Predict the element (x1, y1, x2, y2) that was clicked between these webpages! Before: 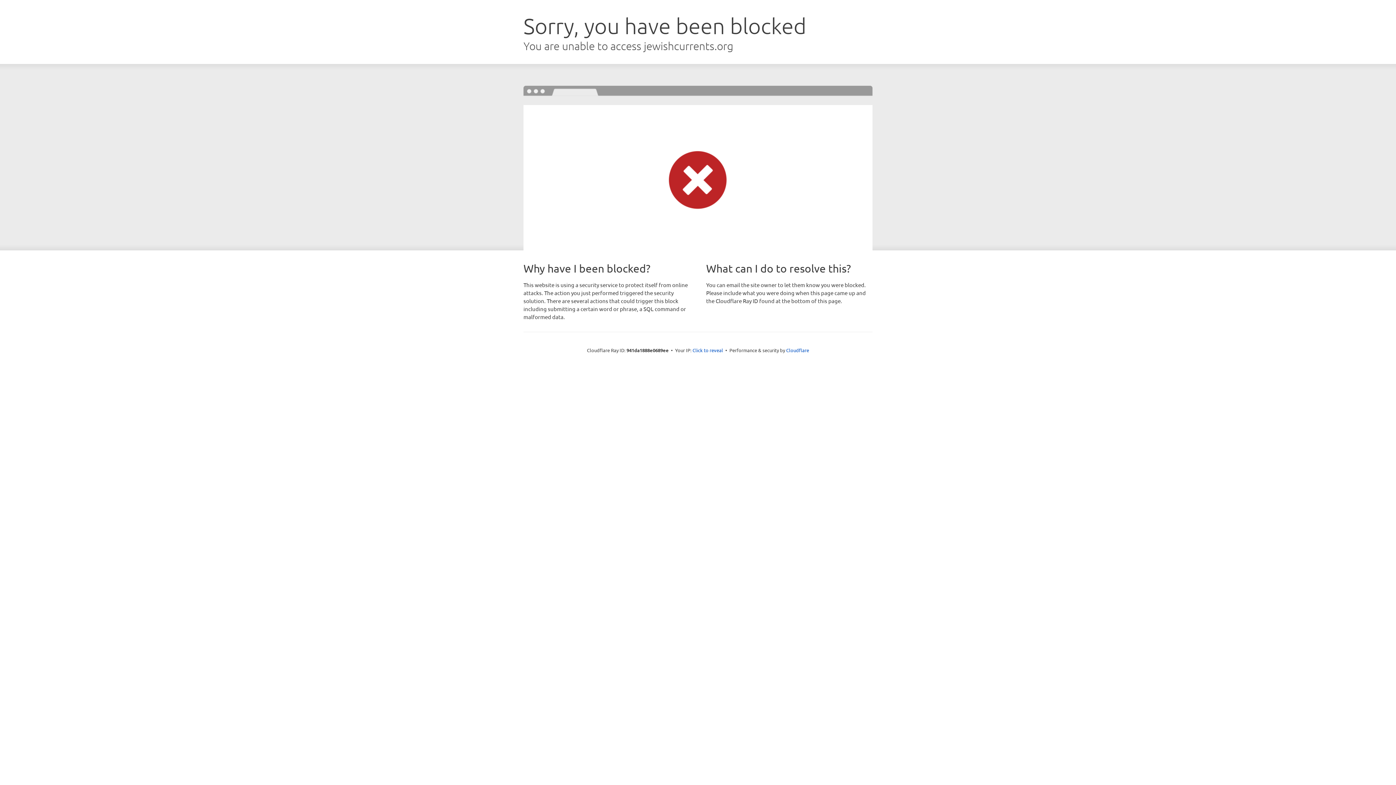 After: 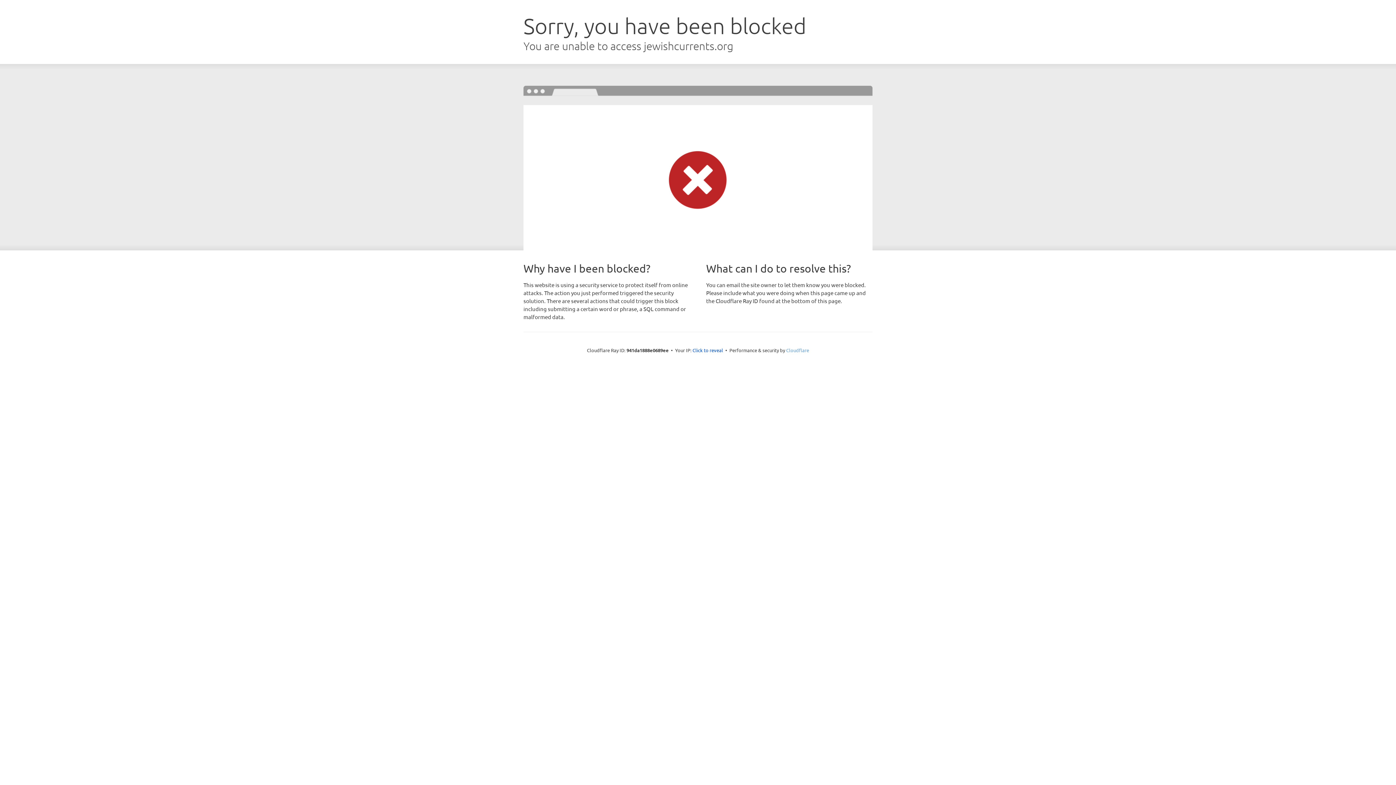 Action: bbox: (786, 347, 809, 353) label: Cloudflare